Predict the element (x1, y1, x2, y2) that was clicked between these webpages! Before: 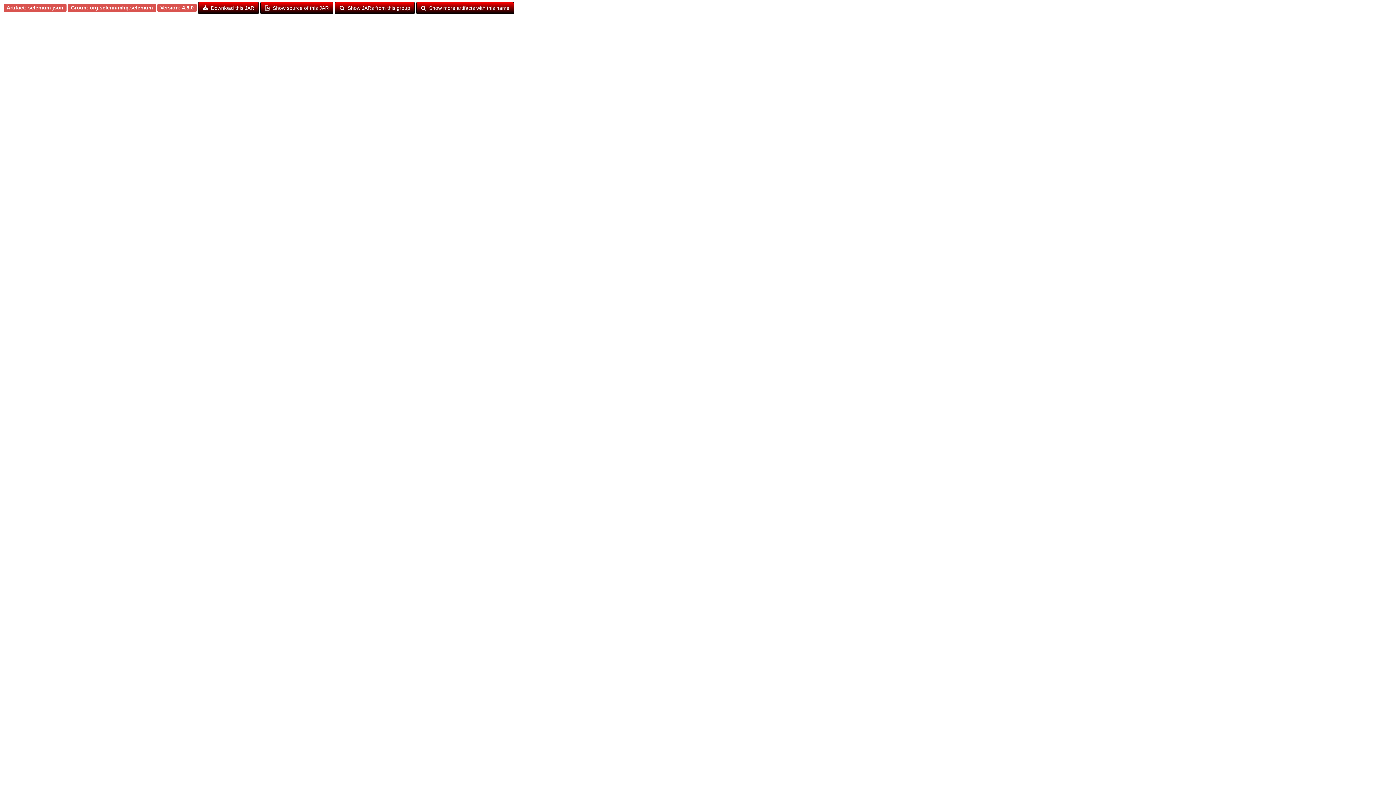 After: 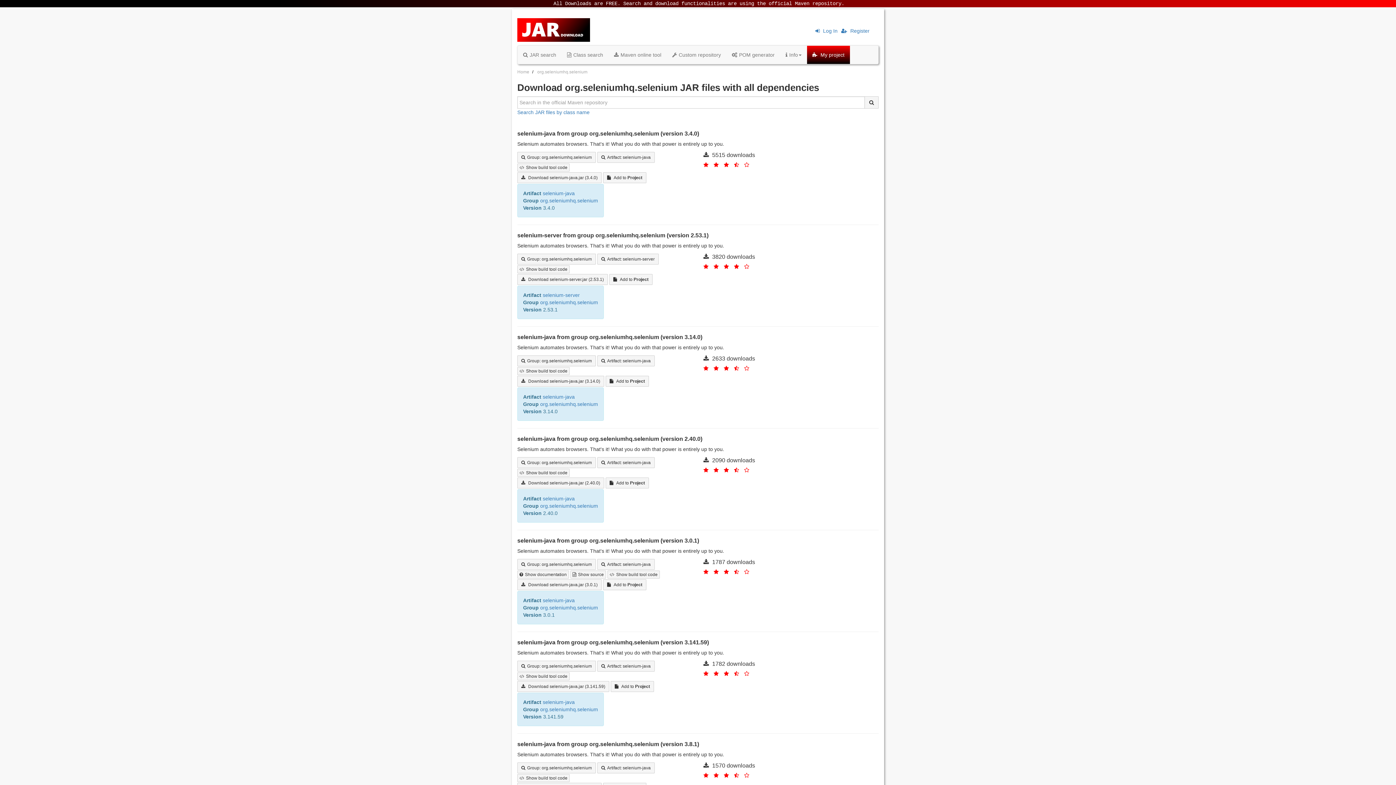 Action: label:  Show JARs from this group bbox: (335, 1, 415, 14)